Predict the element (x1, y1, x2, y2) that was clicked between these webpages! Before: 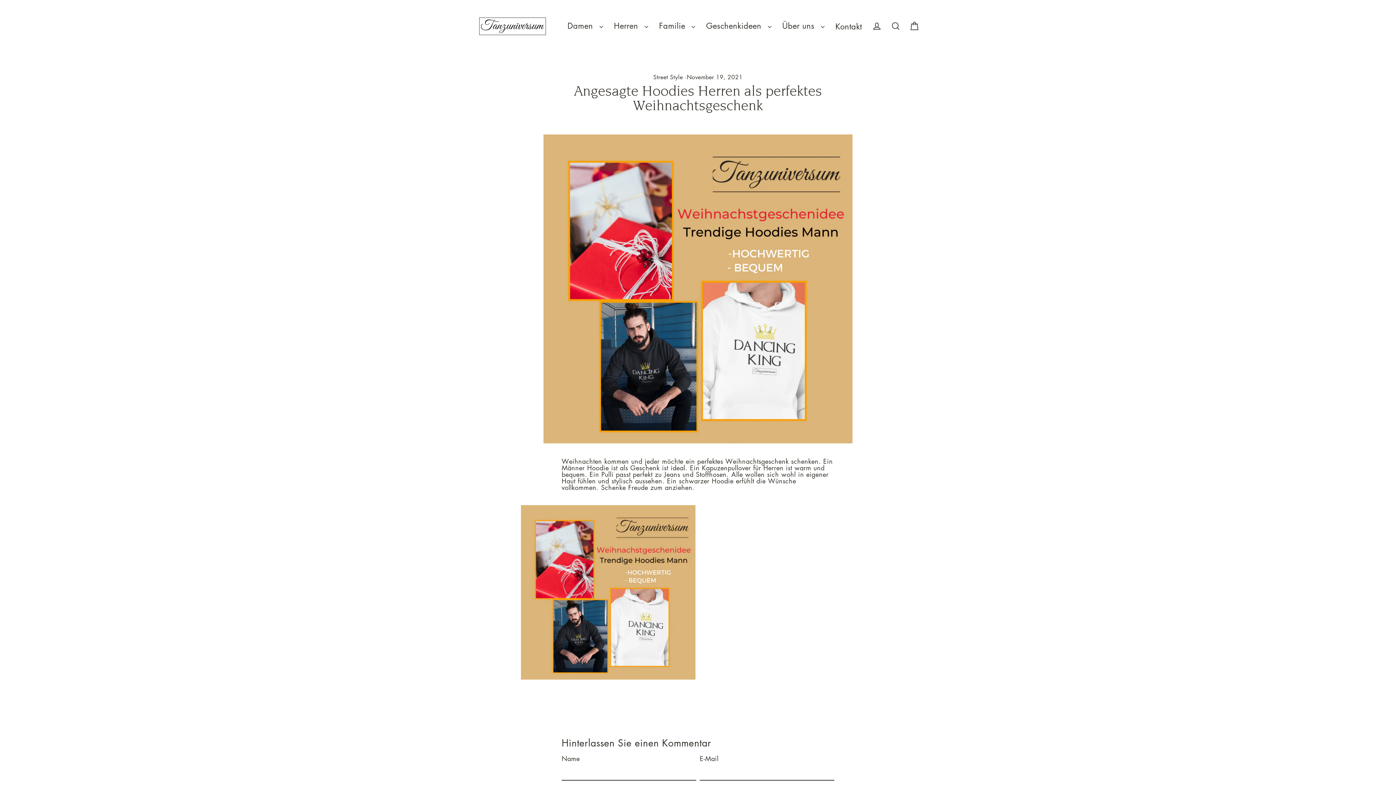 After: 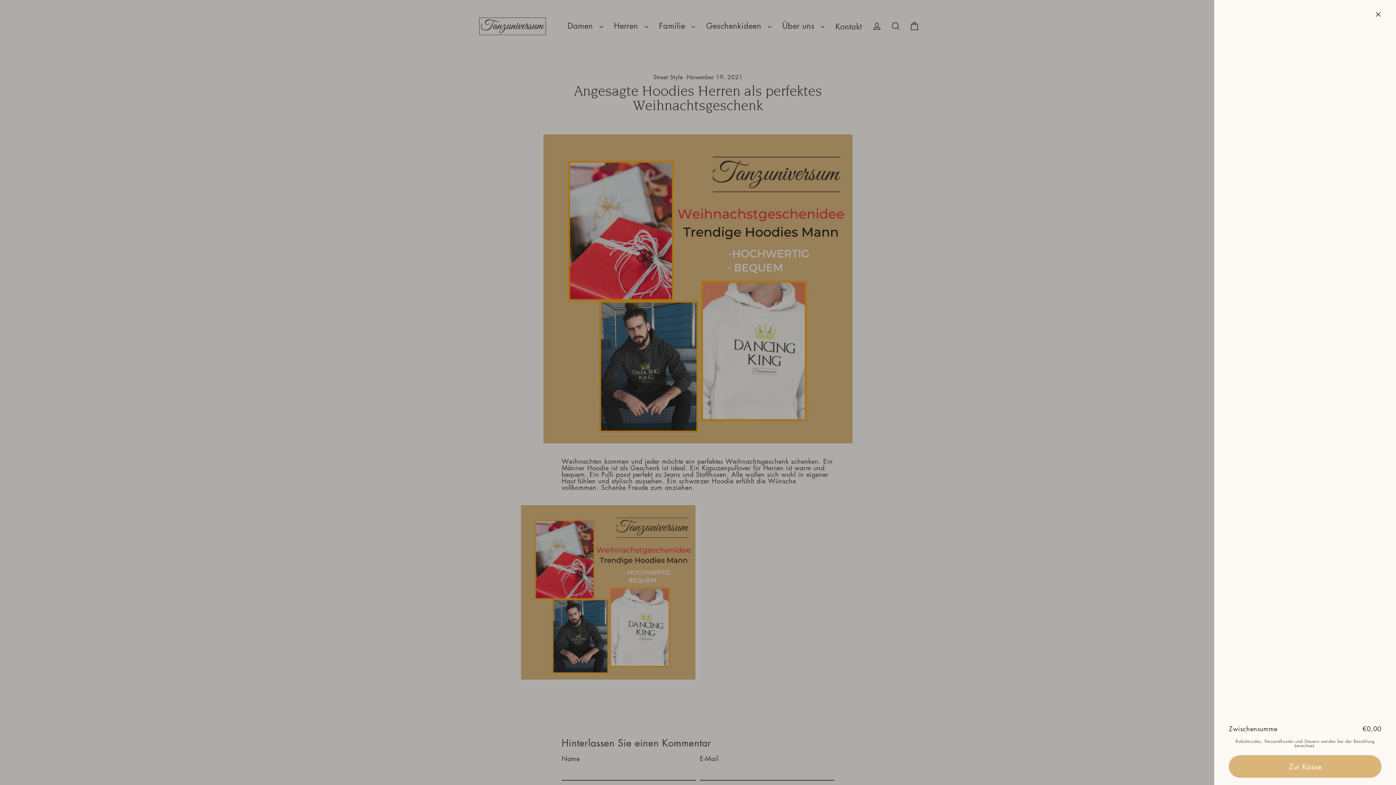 Action: bbox: (905, 18, 924, 34) label: Einkaufswagen